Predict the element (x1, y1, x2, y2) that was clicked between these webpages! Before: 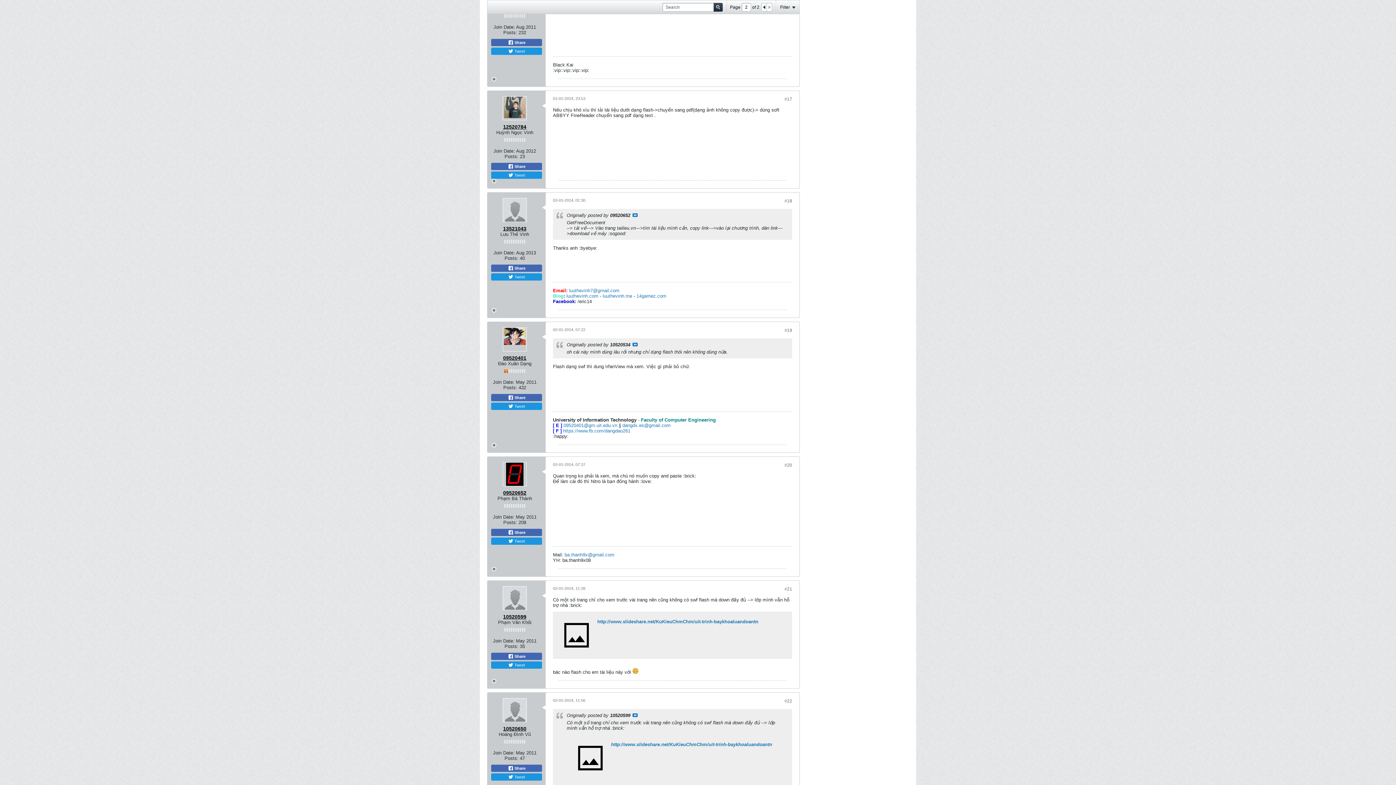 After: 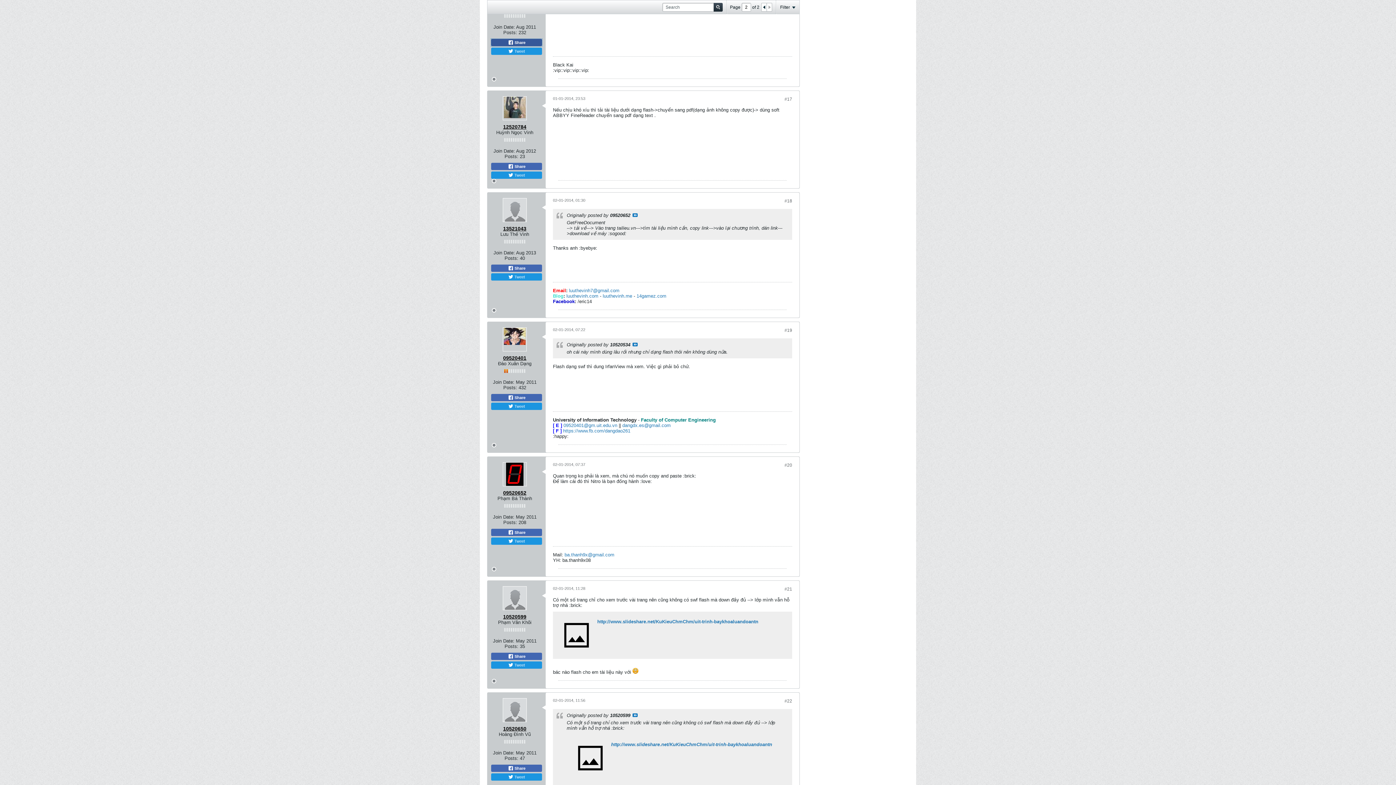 Action: label:  Share bbox: (491, 38, 542, 46)